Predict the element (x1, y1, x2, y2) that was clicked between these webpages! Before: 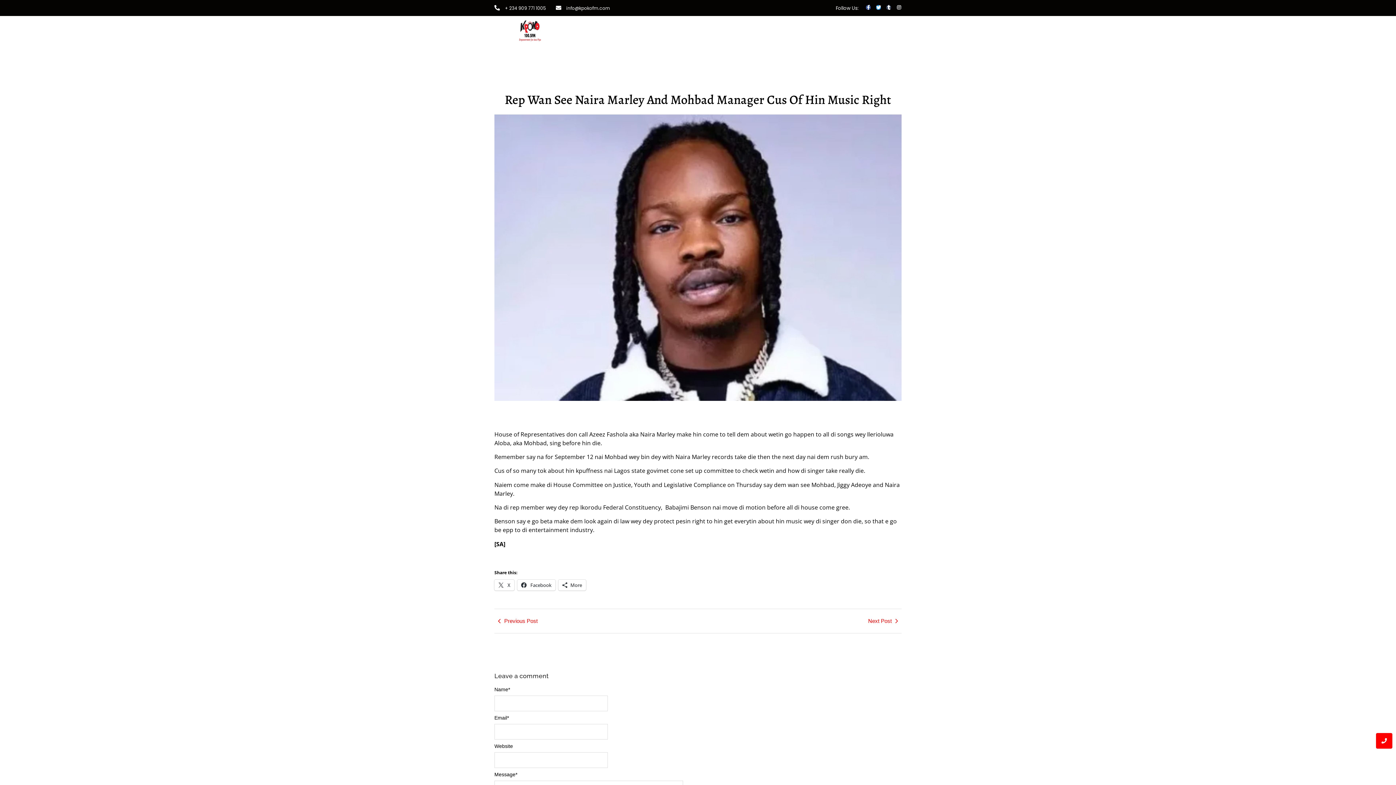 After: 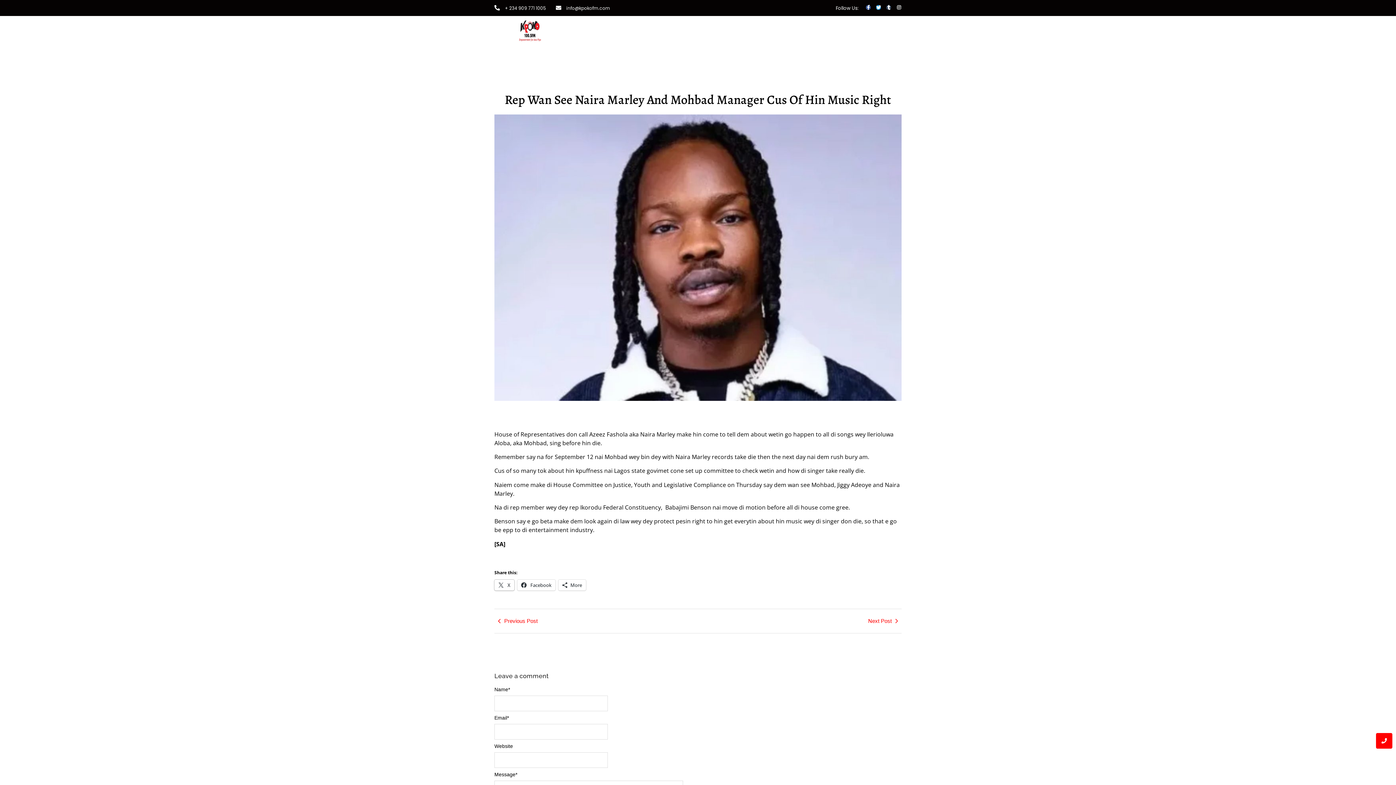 Action: label:  X bbox: (494, 579, 514, 590)